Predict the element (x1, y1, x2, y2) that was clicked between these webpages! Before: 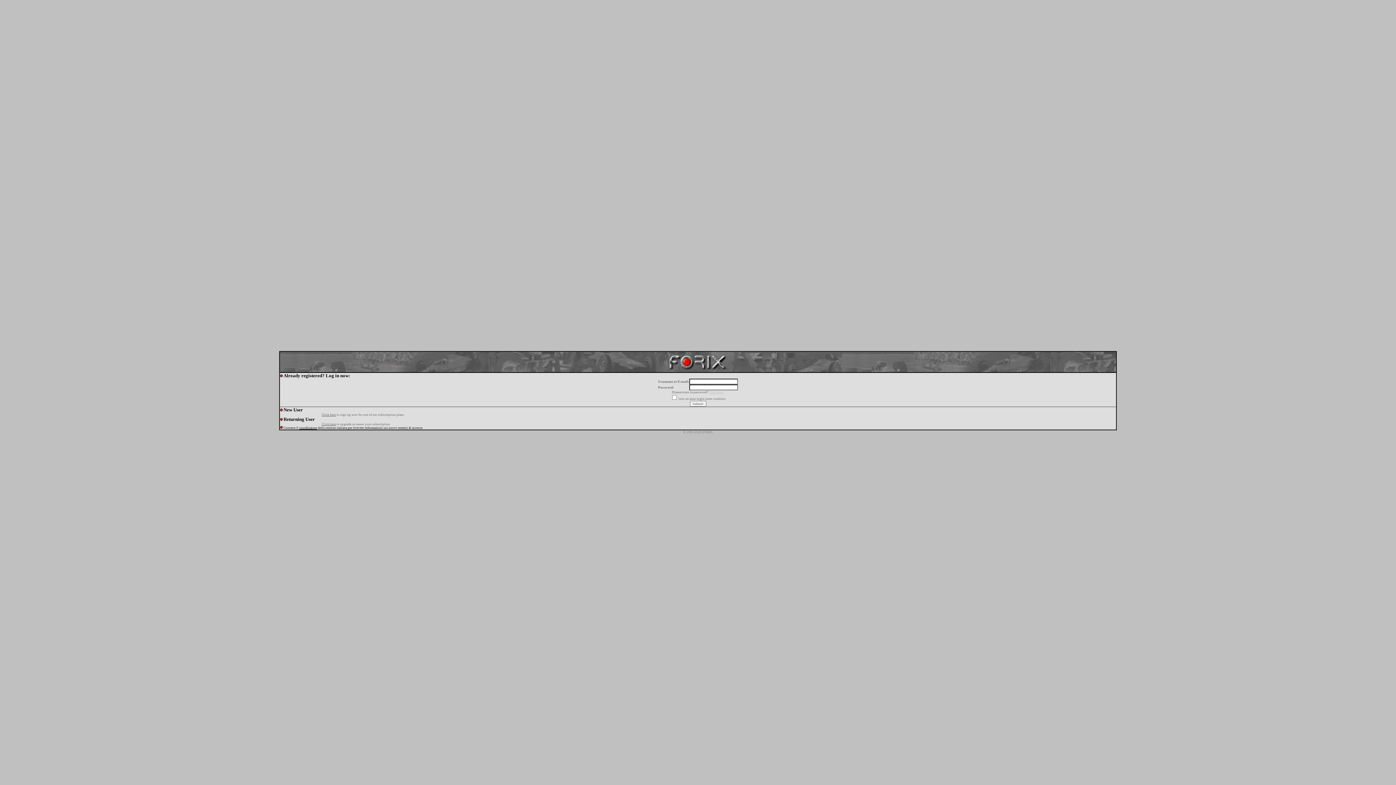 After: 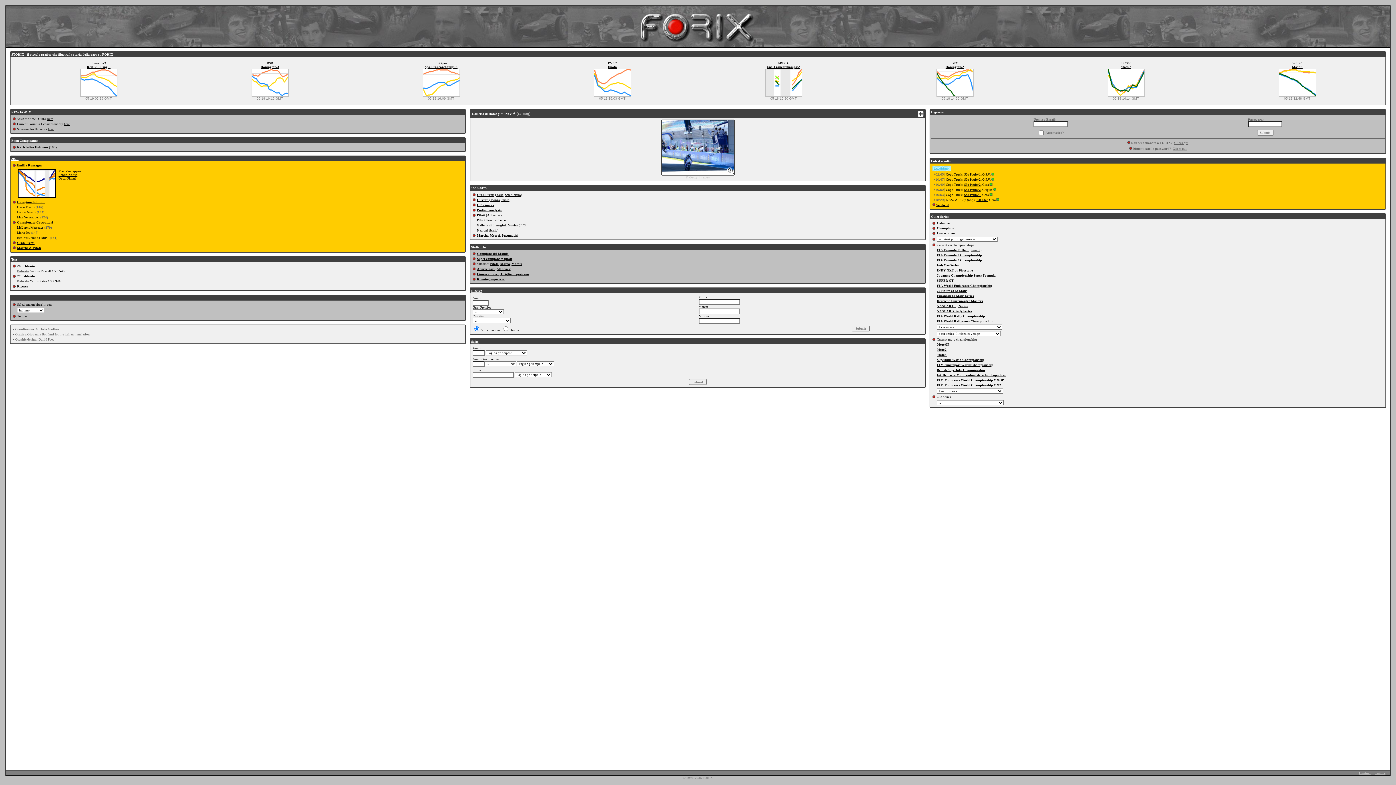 Action: bbox: (666, 367, 729, 373)